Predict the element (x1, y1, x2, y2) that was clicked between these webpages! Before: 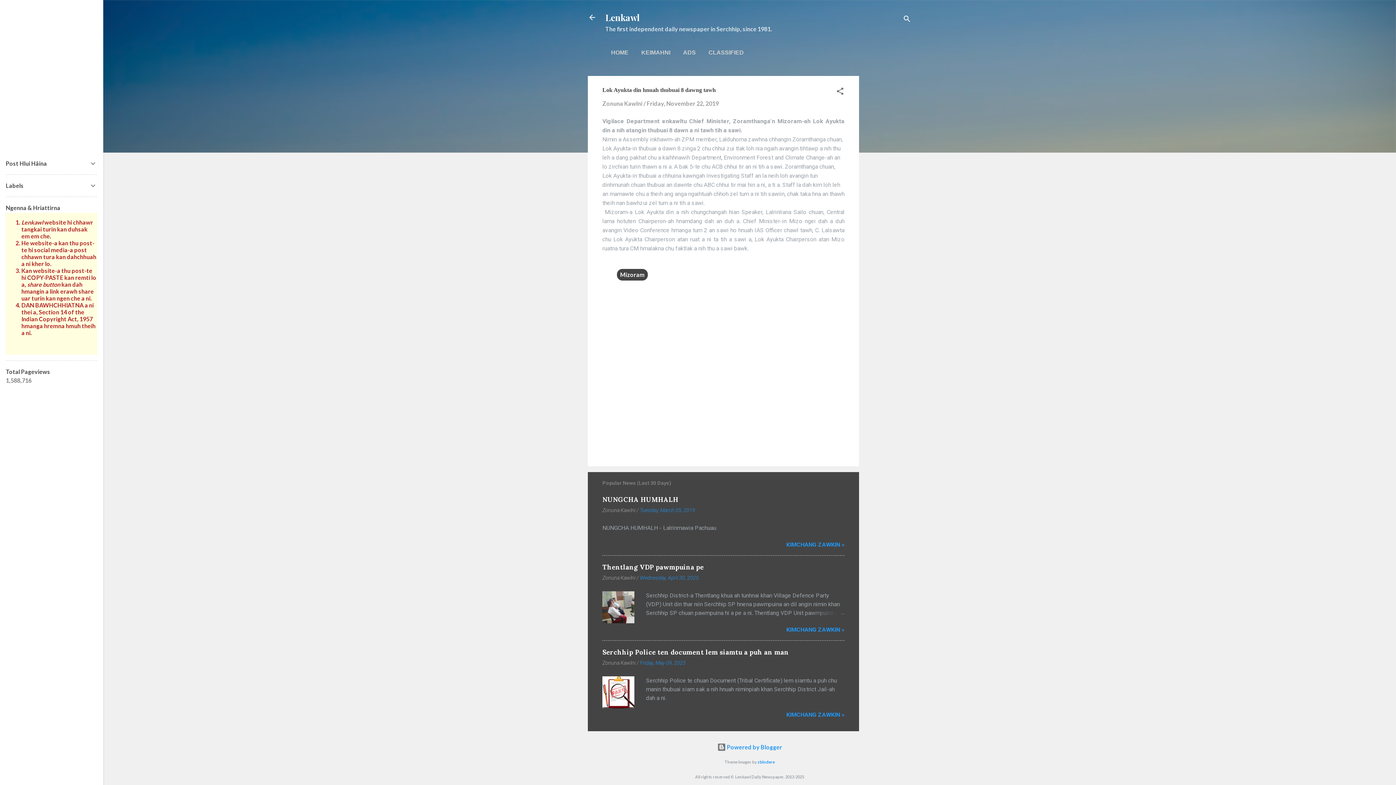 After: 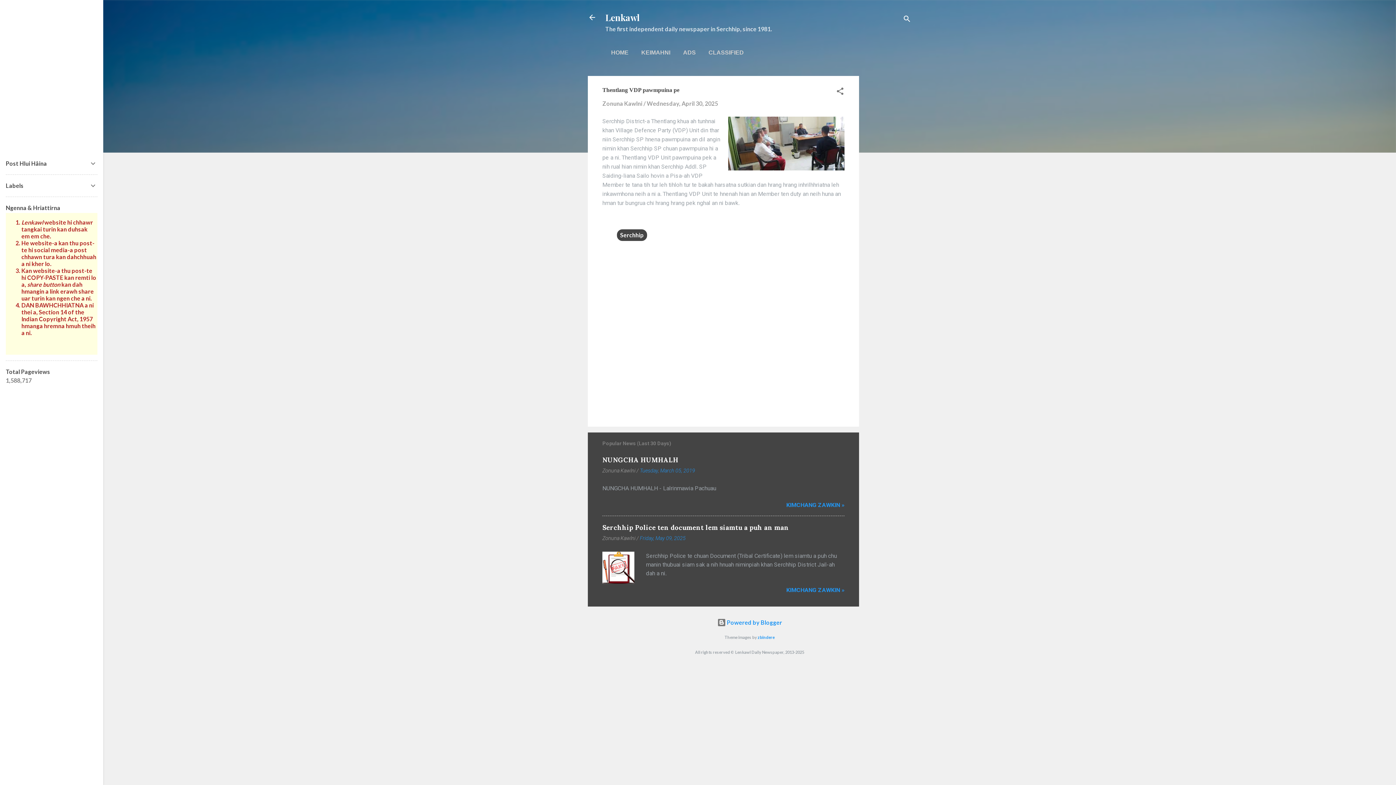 Action: bbox: (809, 609, 844, 617)